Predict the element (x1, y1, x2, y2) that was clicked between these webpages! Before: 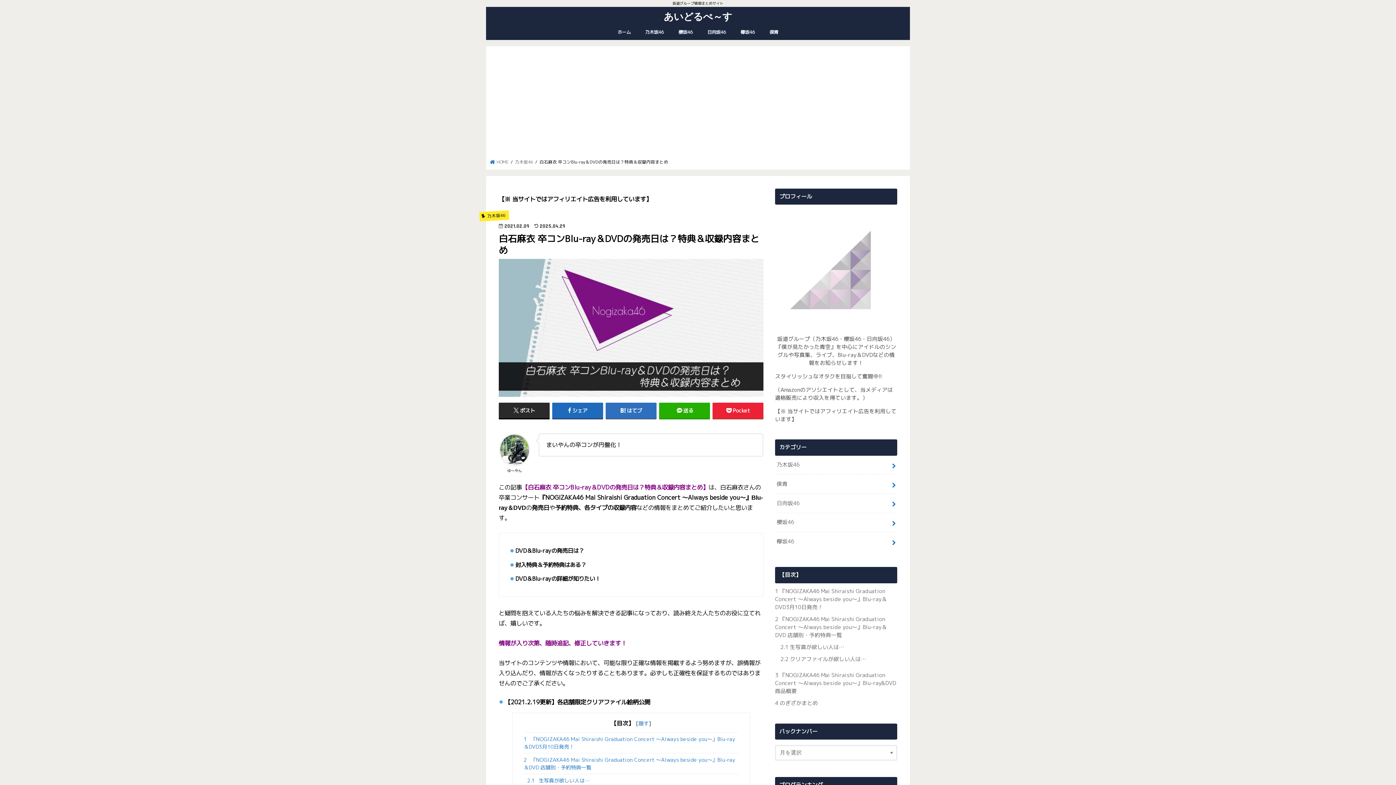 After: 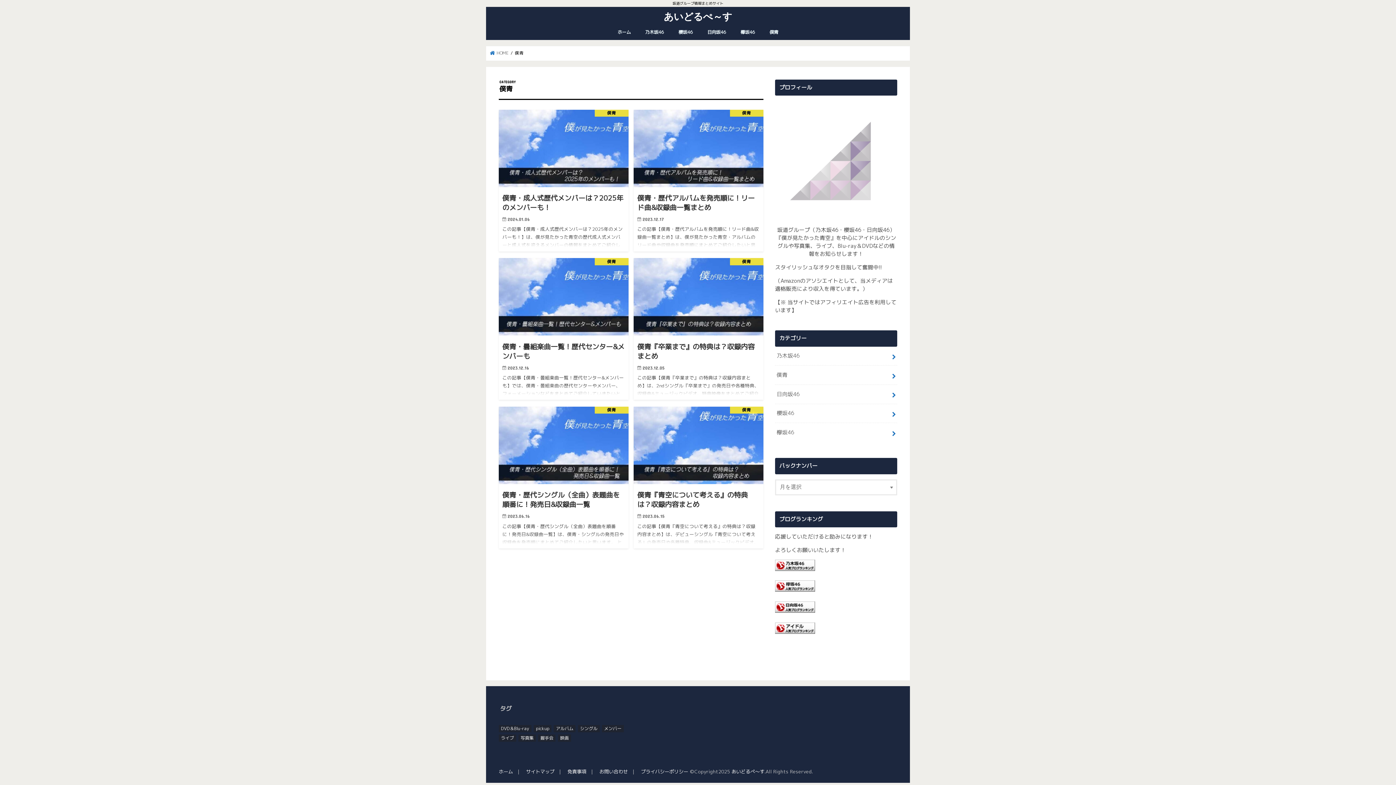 Action: label: 僕青 bbox: (775, 475, 897, 493)